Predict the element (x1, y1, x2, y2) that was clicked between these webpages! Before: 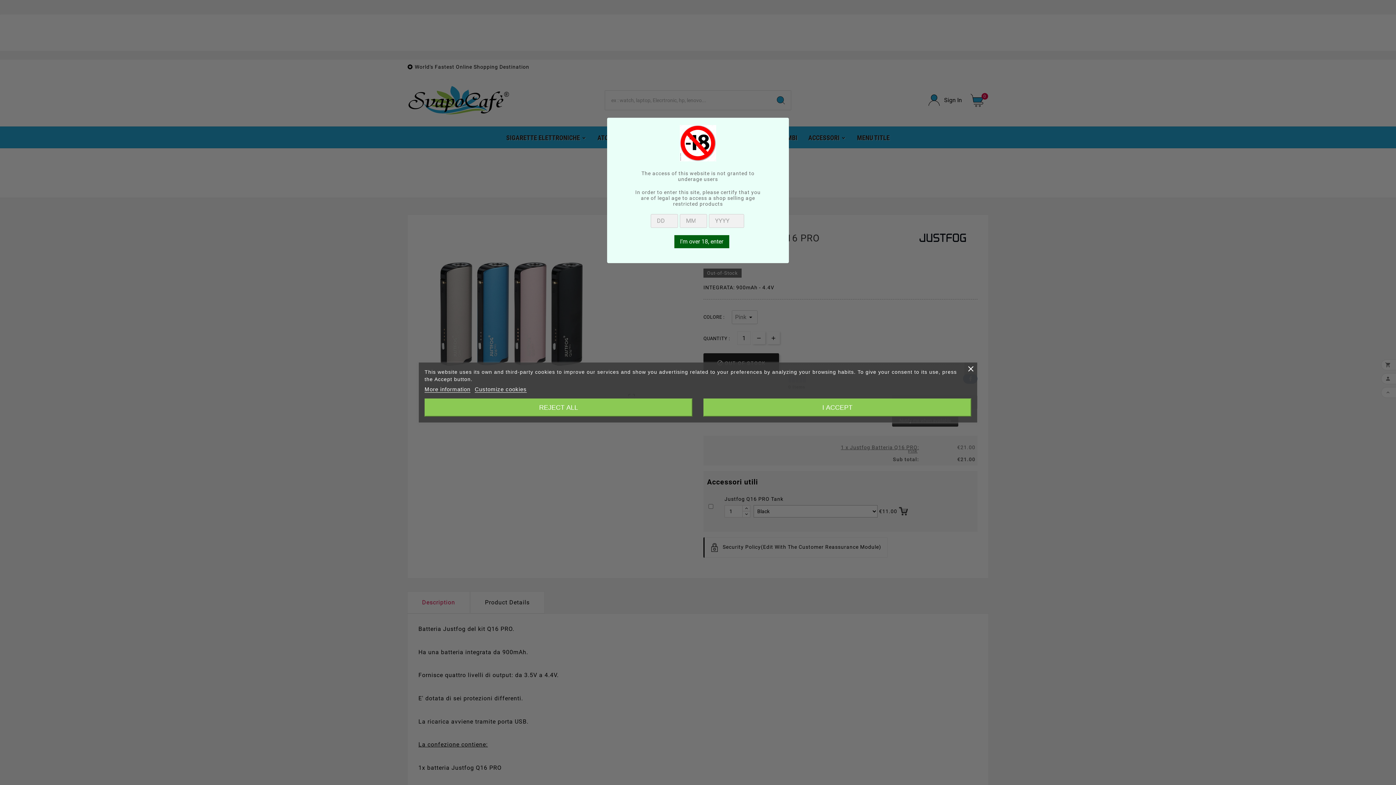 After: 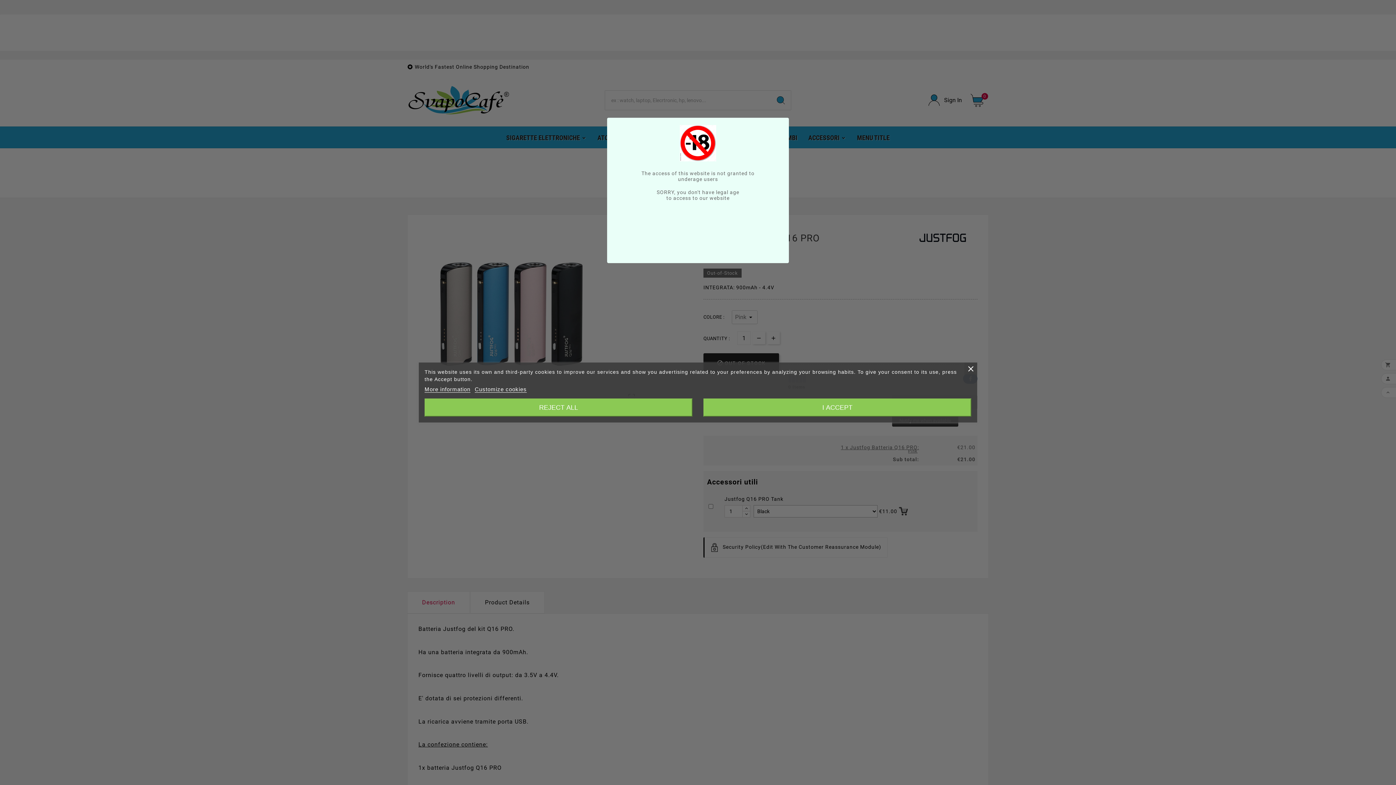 Action: label: I’m over 18, enter bbox: (674, 235, 729, 248)